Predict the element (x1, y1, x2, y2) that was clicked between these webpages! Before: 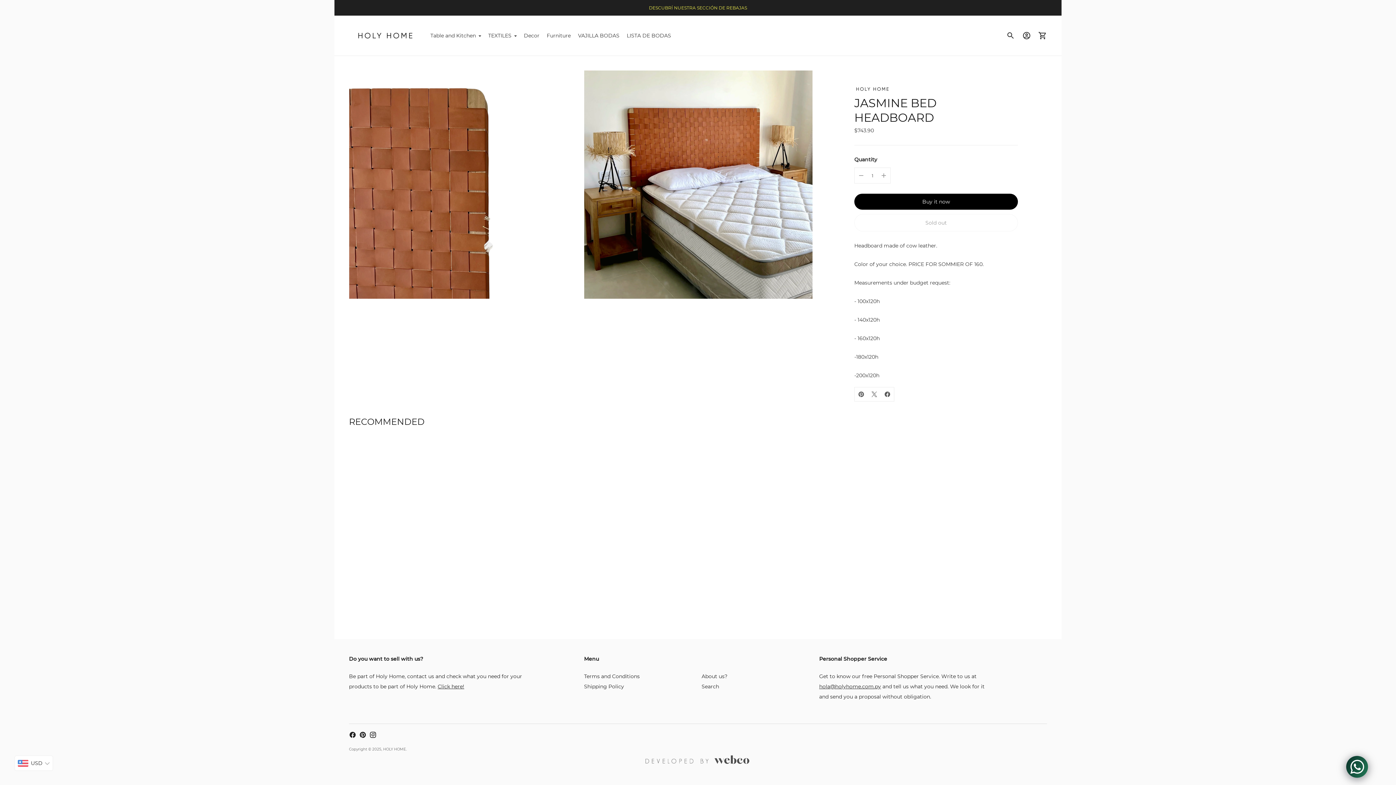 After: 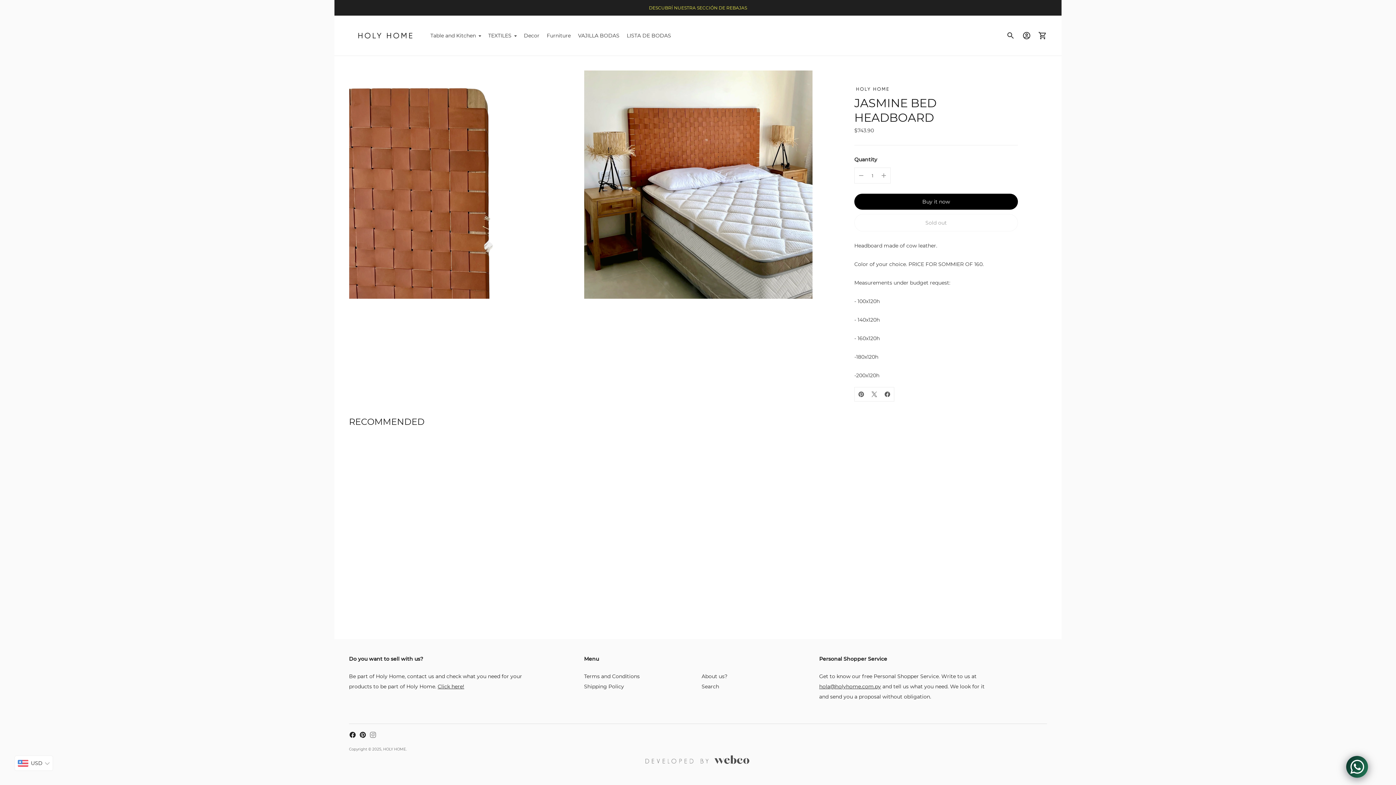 Action: bbox: (369, 731, 376, 738)